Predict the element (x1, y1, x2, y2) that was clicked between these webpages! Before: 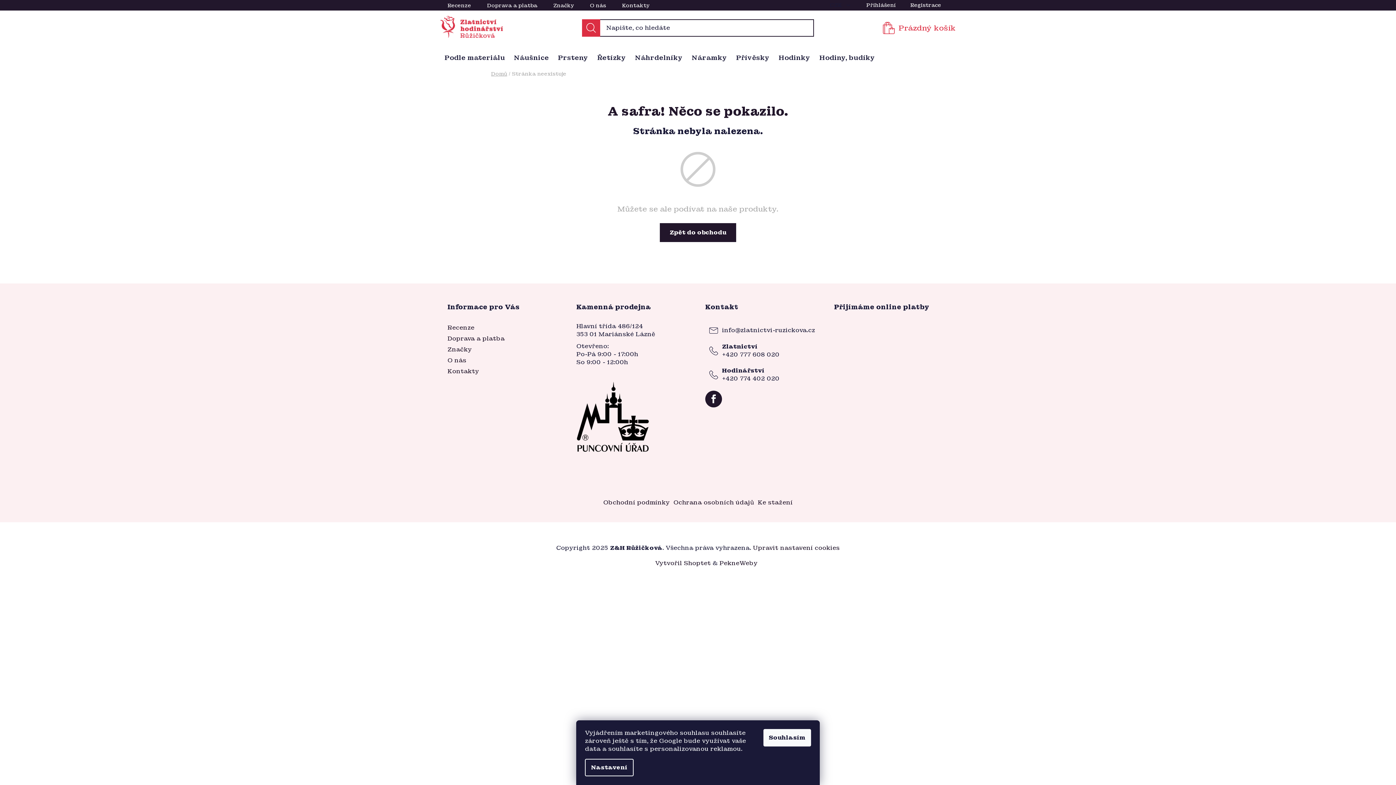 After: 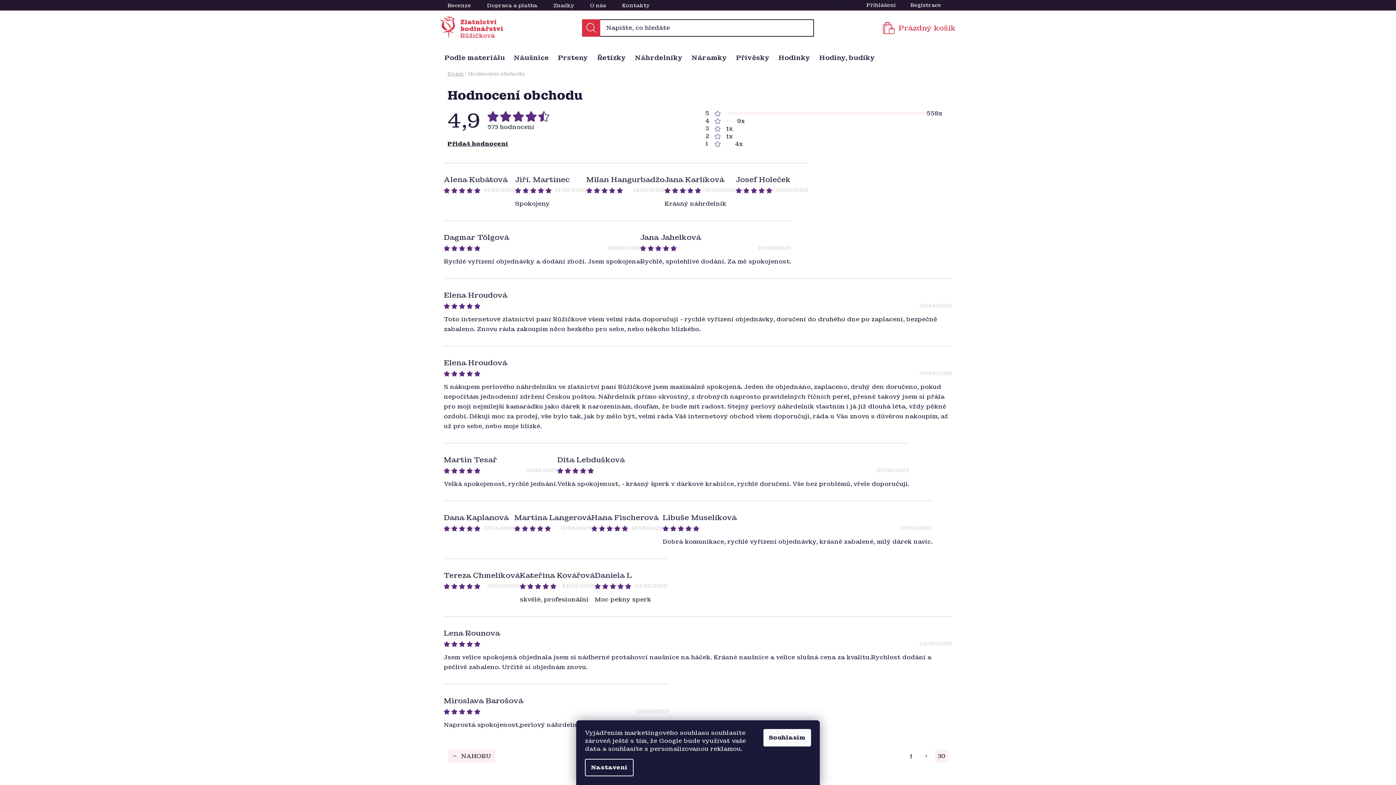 Action: bbox: (447, 0, 478, 10) label: Recenze